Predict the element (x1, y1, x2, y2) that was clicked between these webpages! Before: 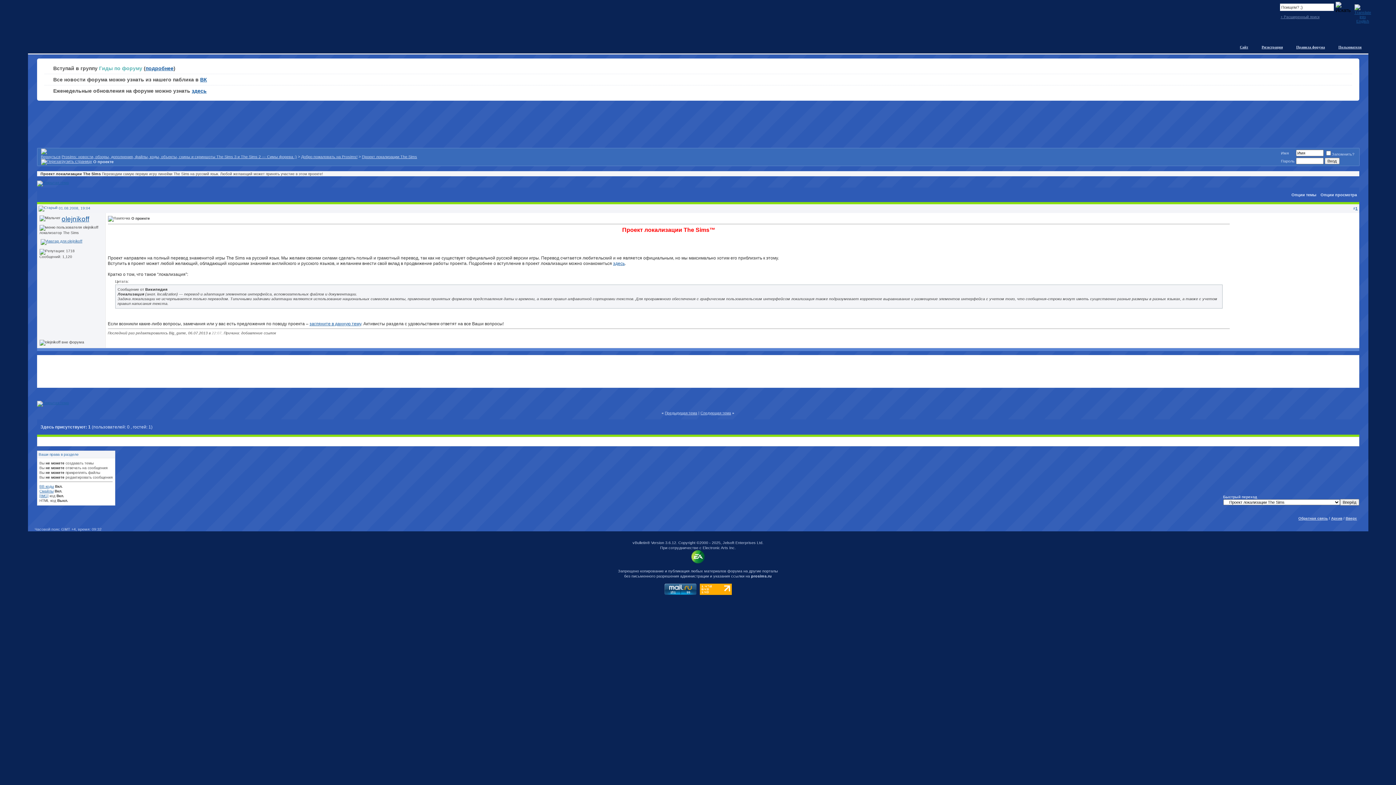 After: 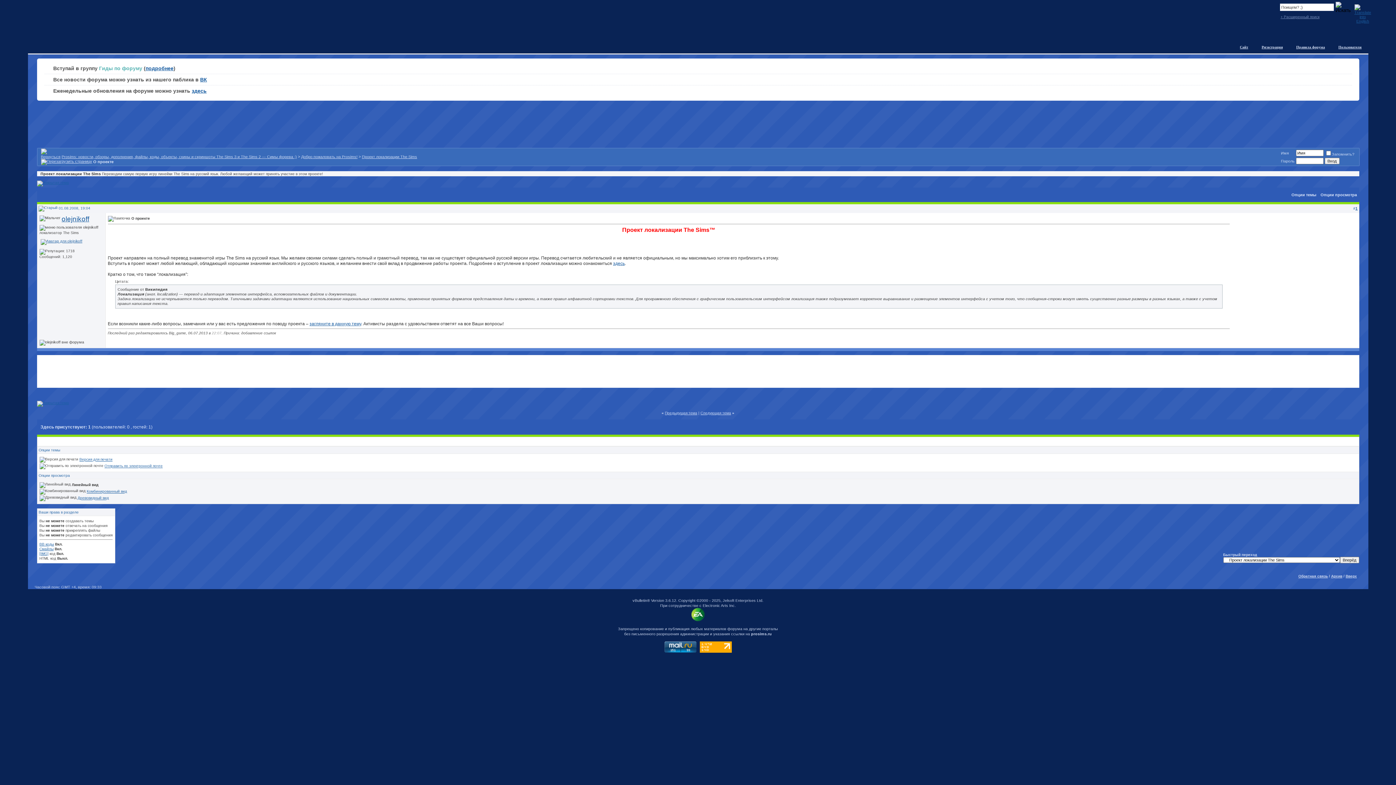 Action: bbox: (1320, 192, 1357, 197) label: Опции просмотра